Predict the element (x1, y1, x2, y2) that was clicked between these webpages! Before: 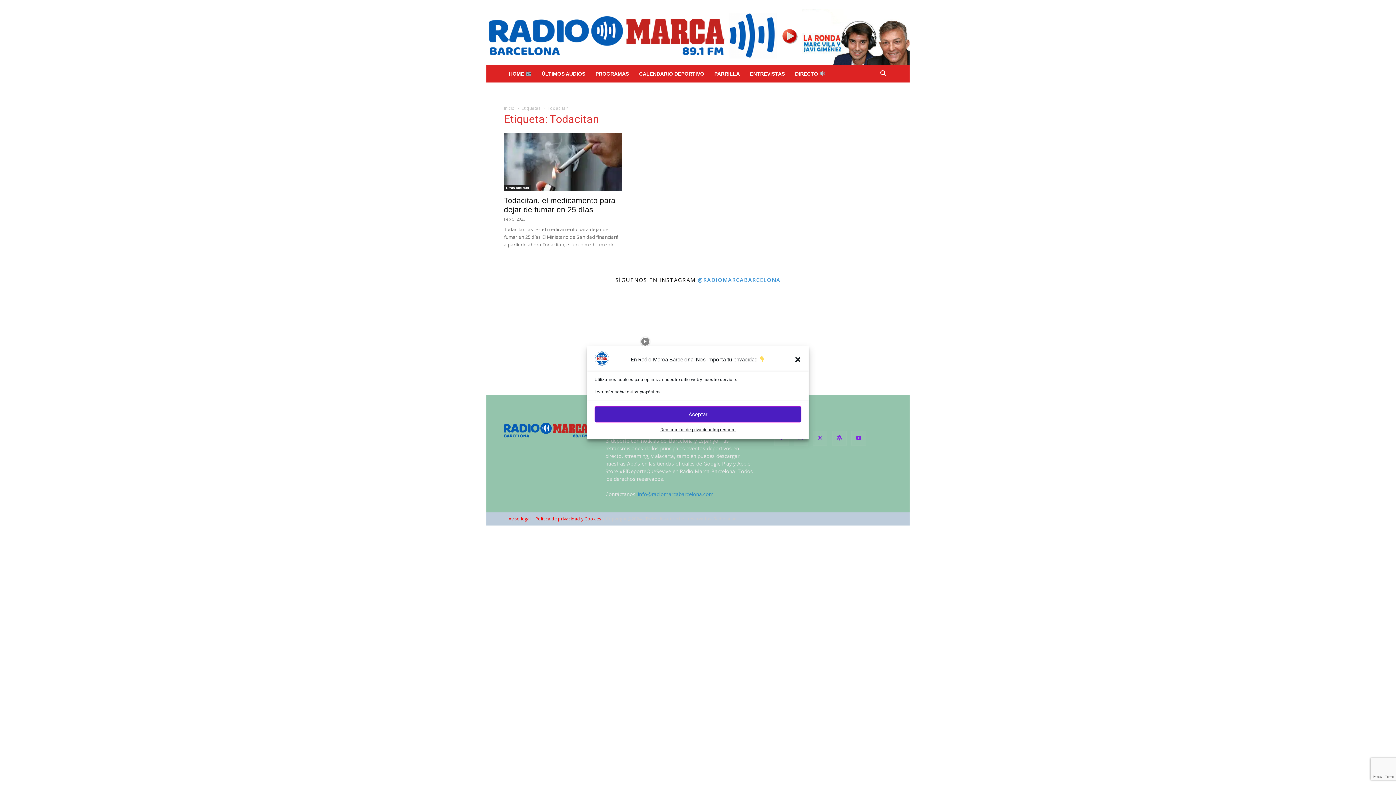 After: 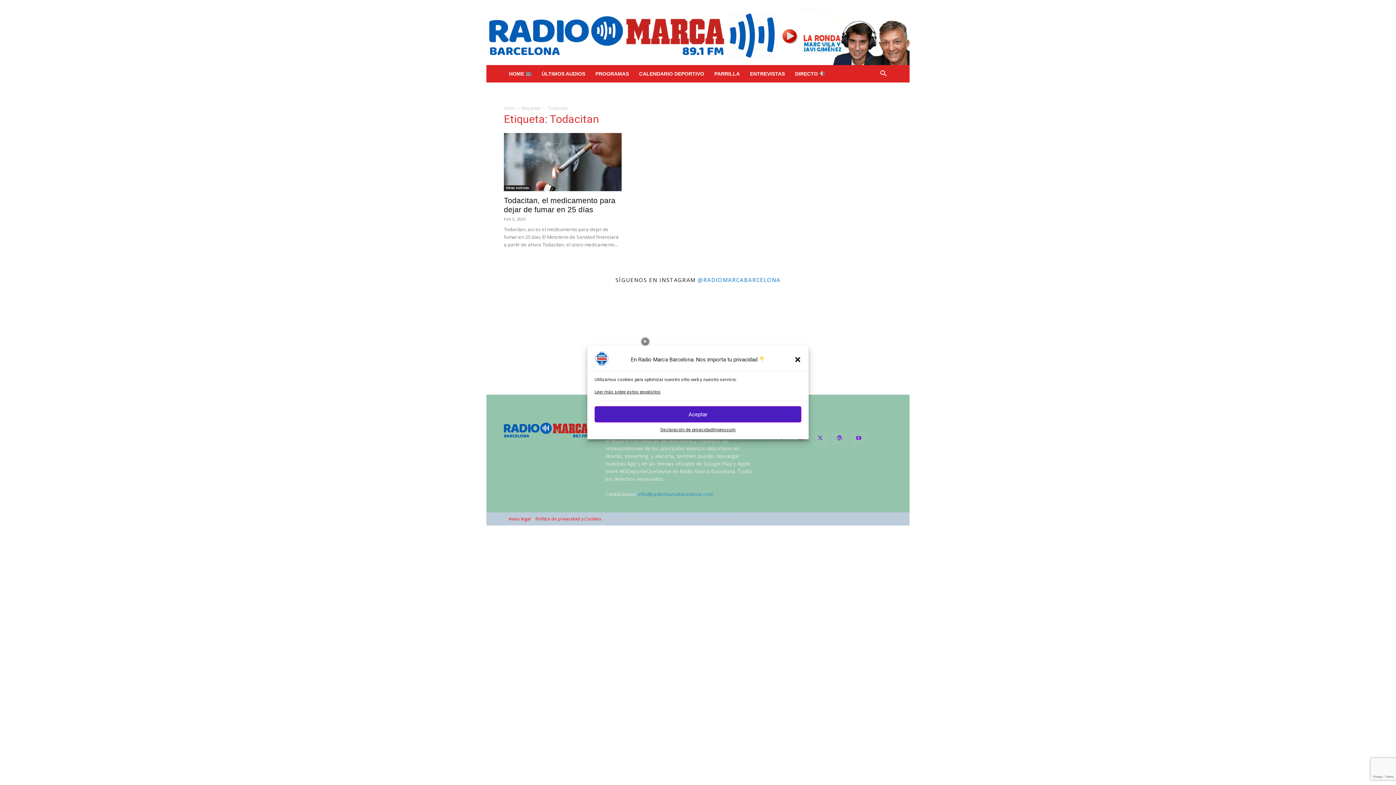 Action: label: info@radiomarcabarcelona.com bbox: (638, 490, 713, 497)